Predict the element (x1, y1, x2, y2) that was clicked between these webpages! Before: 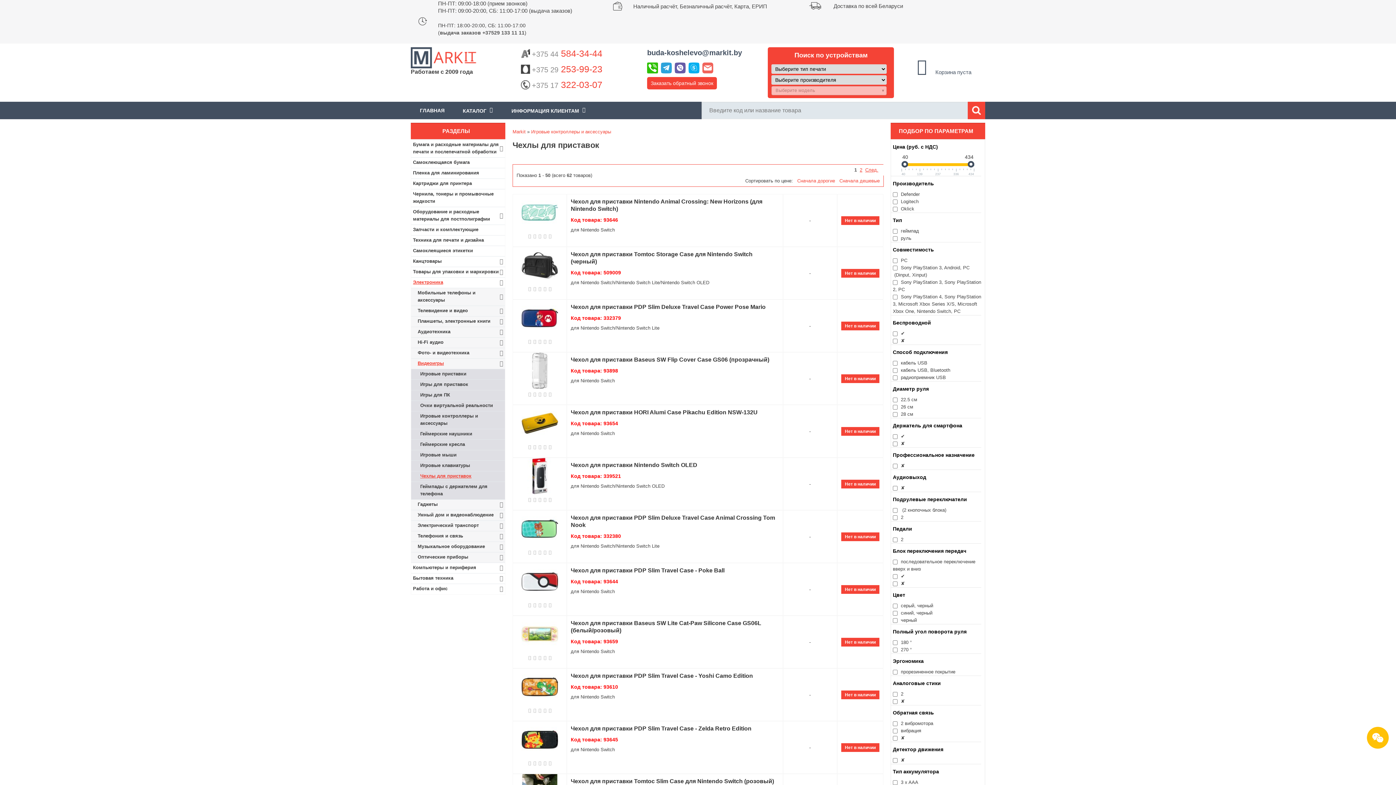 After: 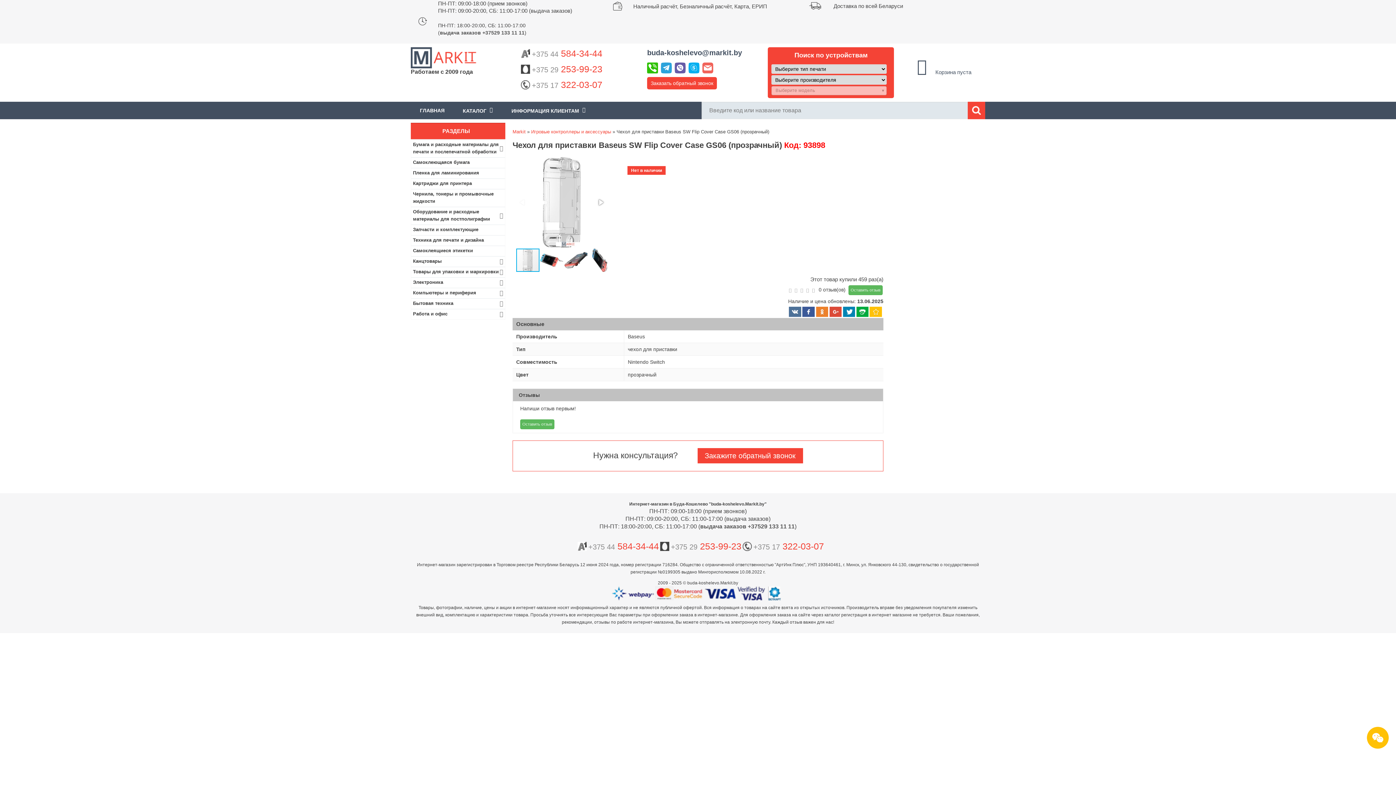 Action: bbox: (570, 356, 779, 363) label: Чехол для приставки Baseus SW Flip Cover Case GS06 (прозрачный)